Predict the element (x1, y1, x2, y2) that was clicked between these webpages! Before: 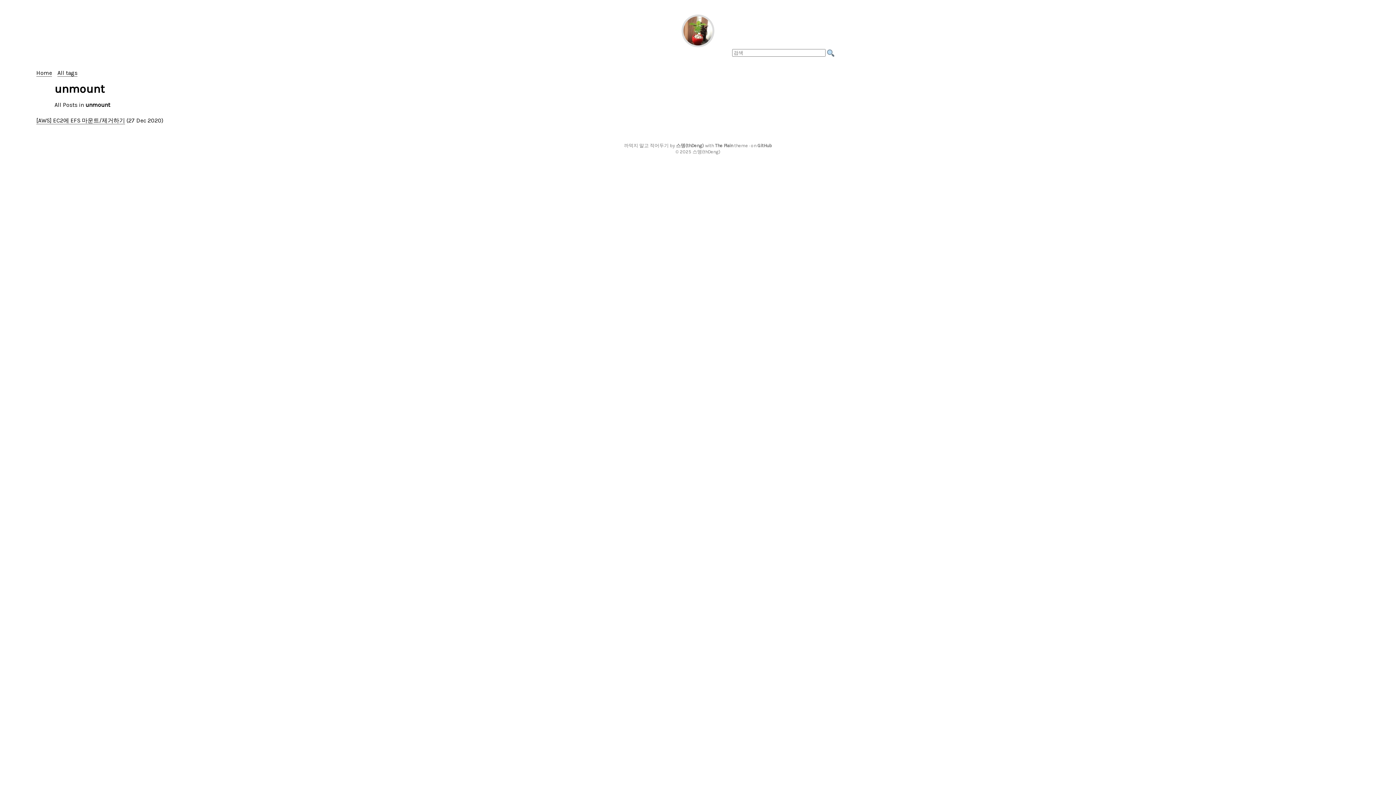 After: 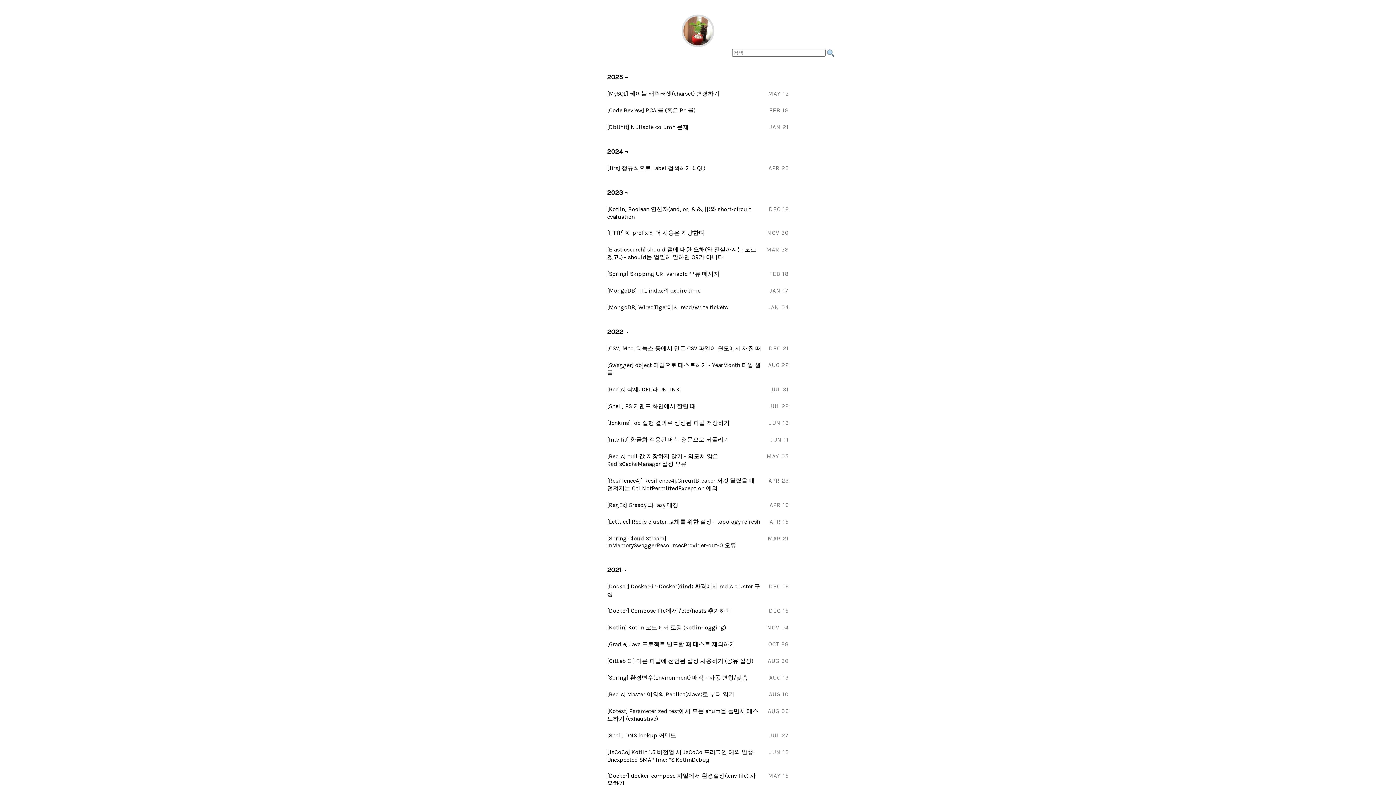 Action: bbox: (680, 12, 716, 49)